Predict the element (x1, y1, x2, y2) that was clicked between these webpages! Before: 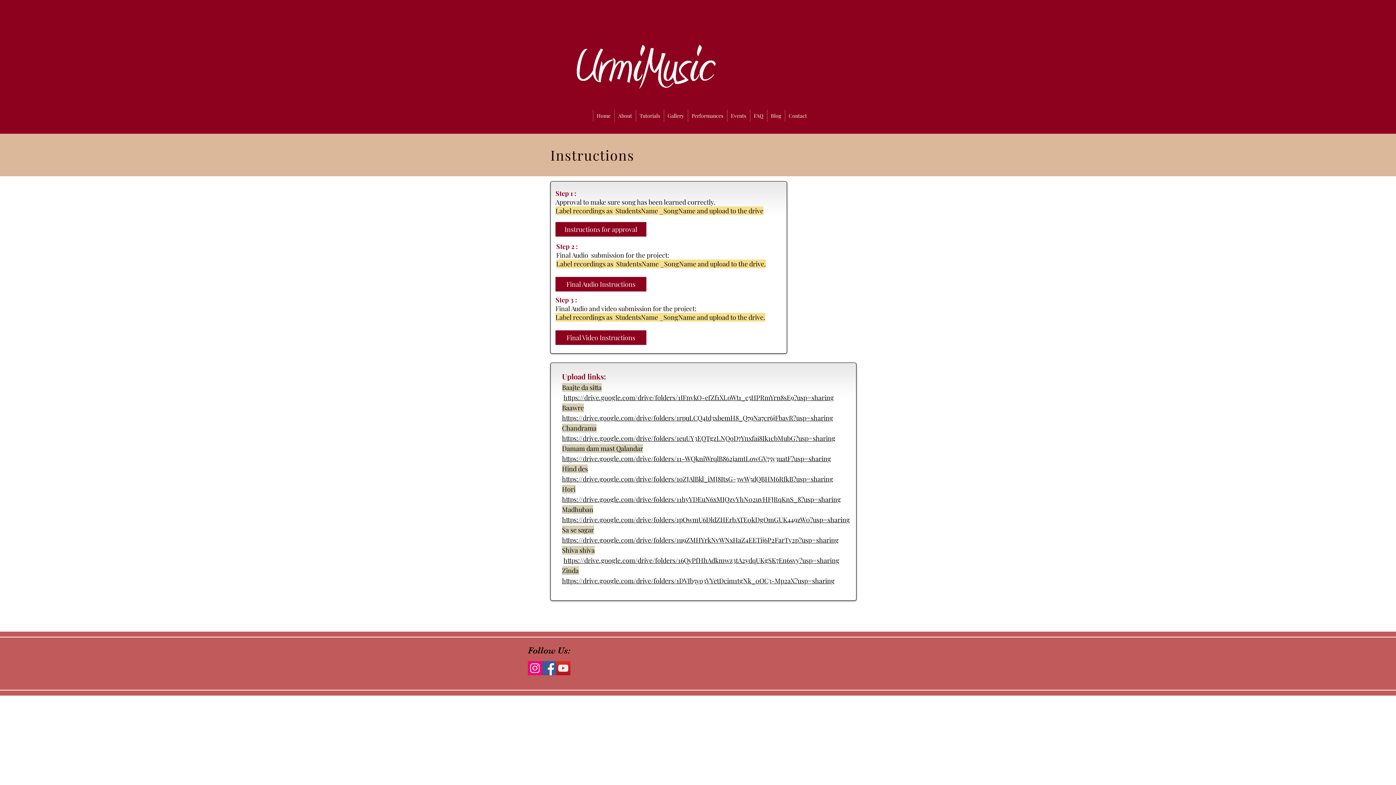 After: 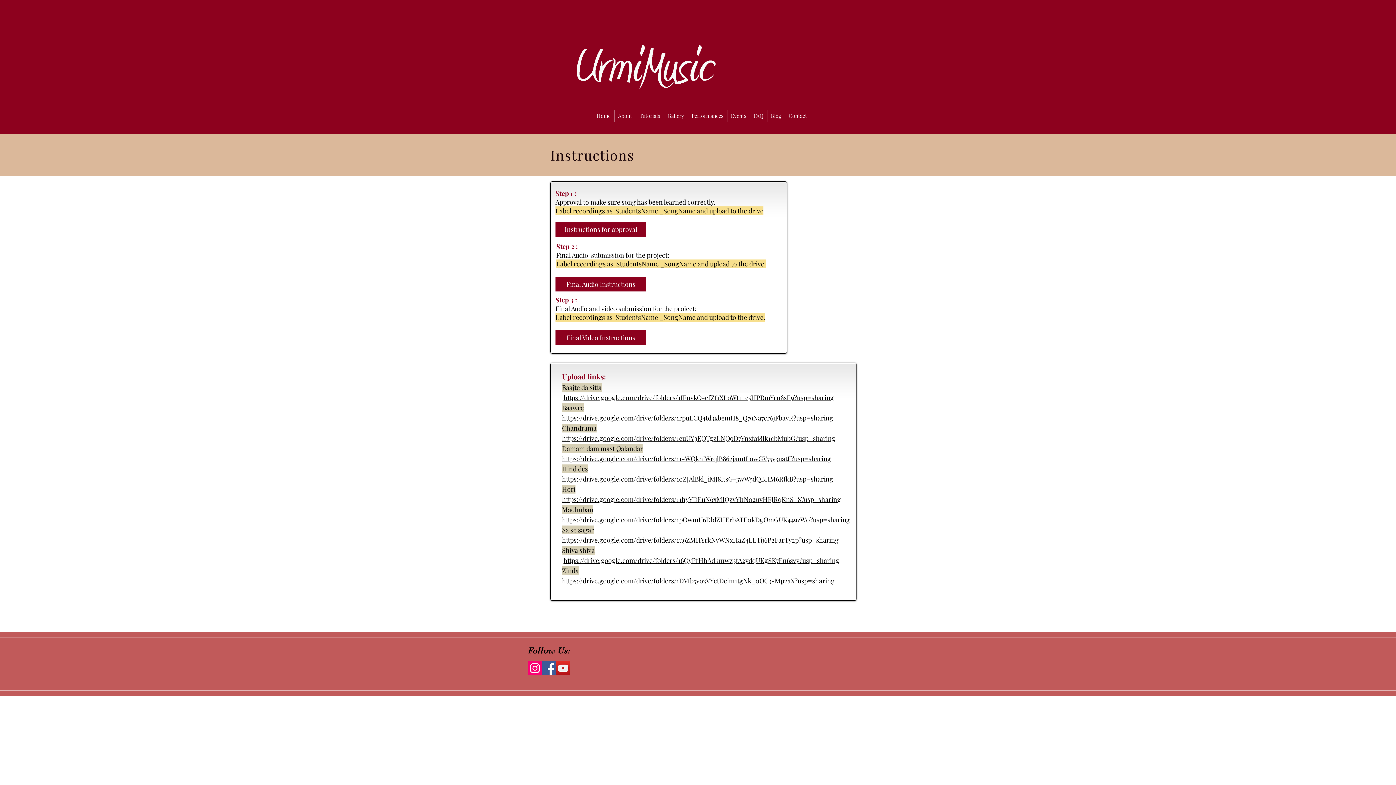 Action: label: https://drive.google.com/drive/folders/1u9ZMHYrkNvWNxHaZ4EETij6P2FarTy2p?usp=sharing bbox: (562, 536, 838, 544)